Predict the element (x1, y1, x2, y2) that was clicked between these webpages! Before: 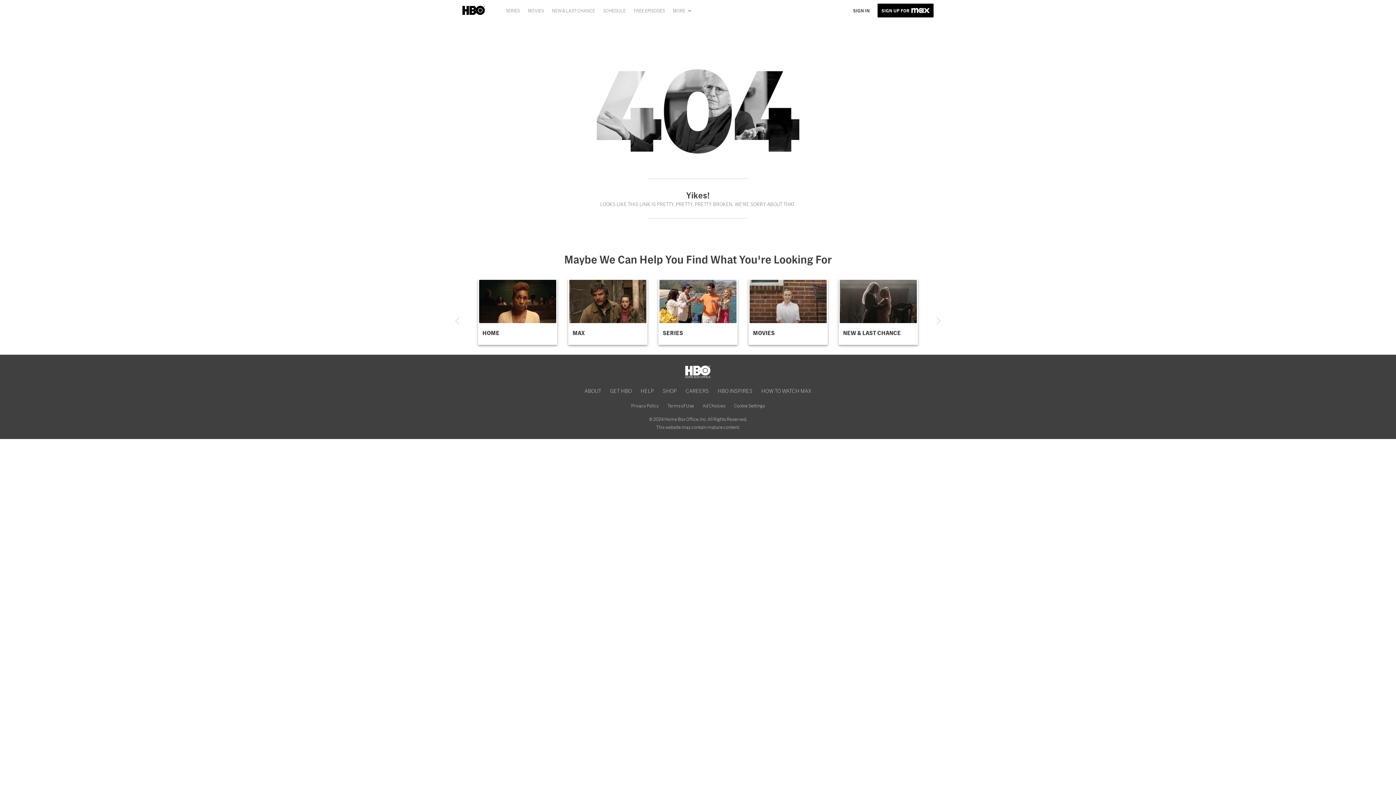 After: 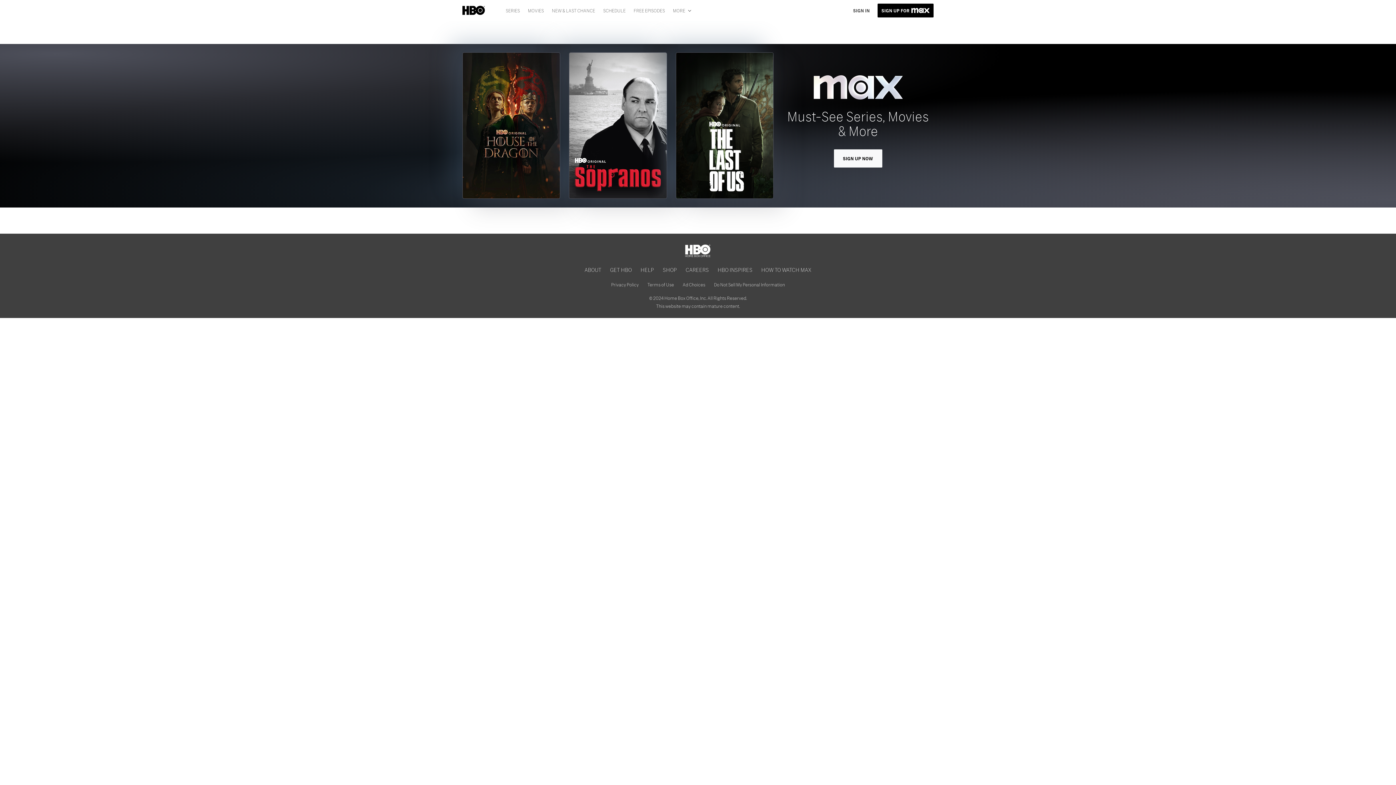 Action: label: SCHEDULE bbox: (600, 4, 630, 16)